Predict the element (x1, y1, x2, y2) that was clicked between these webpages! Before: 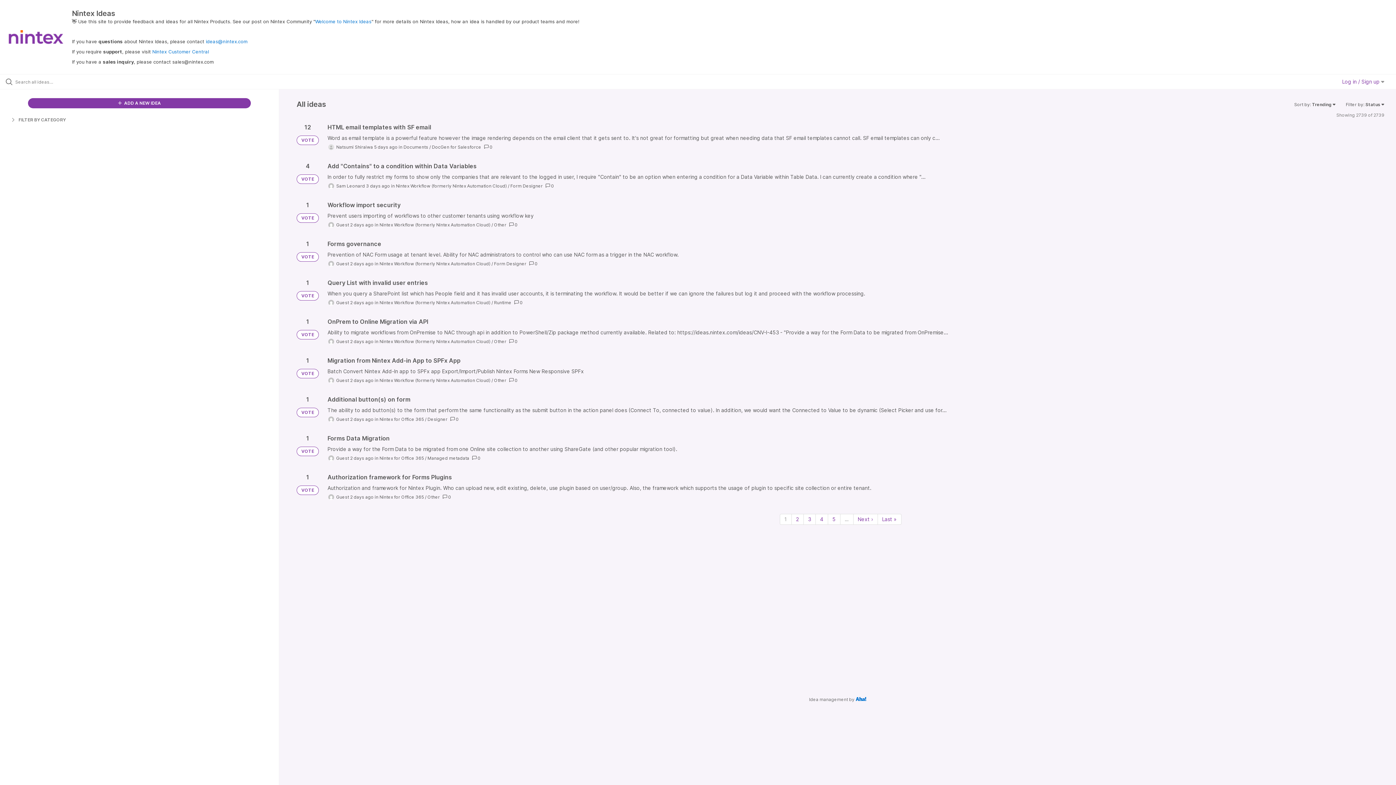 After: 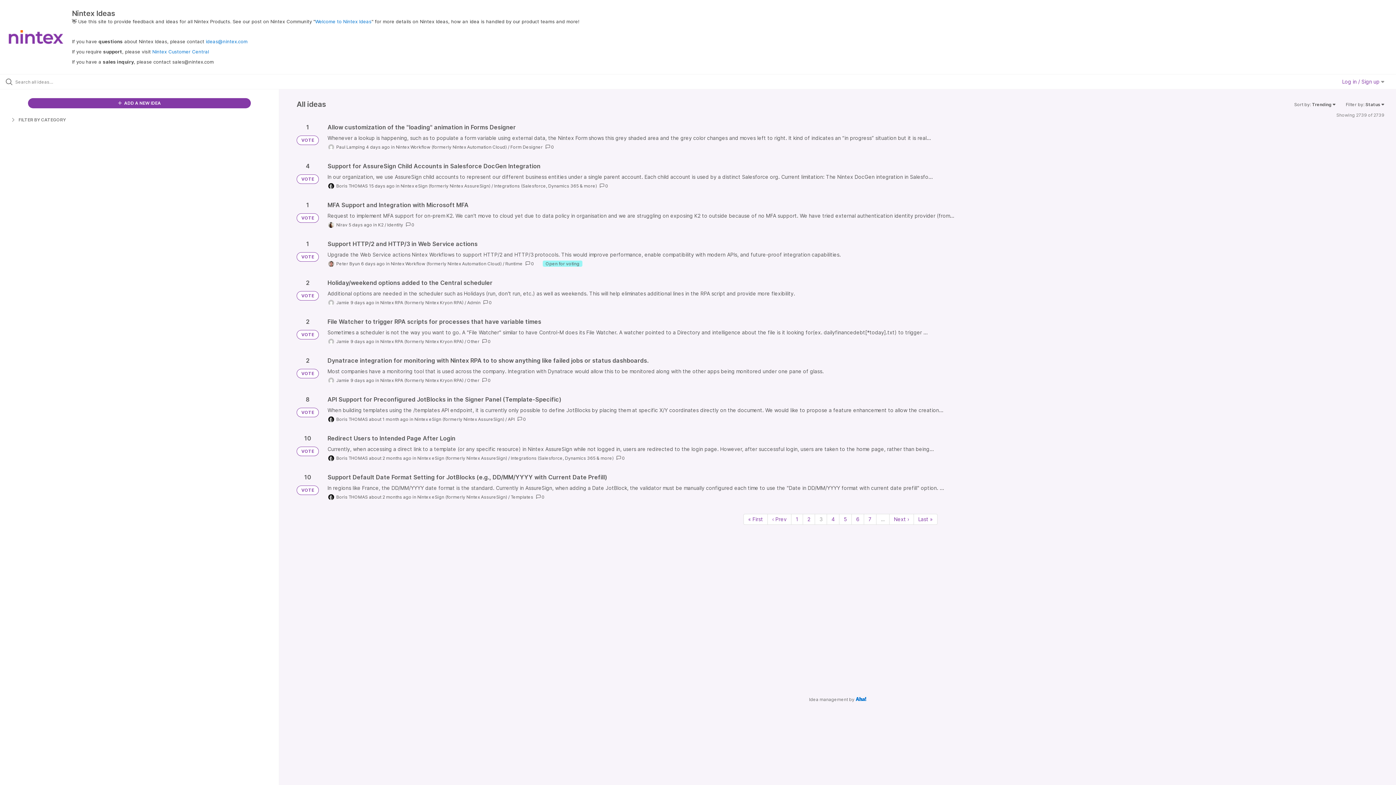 Action: label: Page 3 bbox: (803, 514, 815, 524)